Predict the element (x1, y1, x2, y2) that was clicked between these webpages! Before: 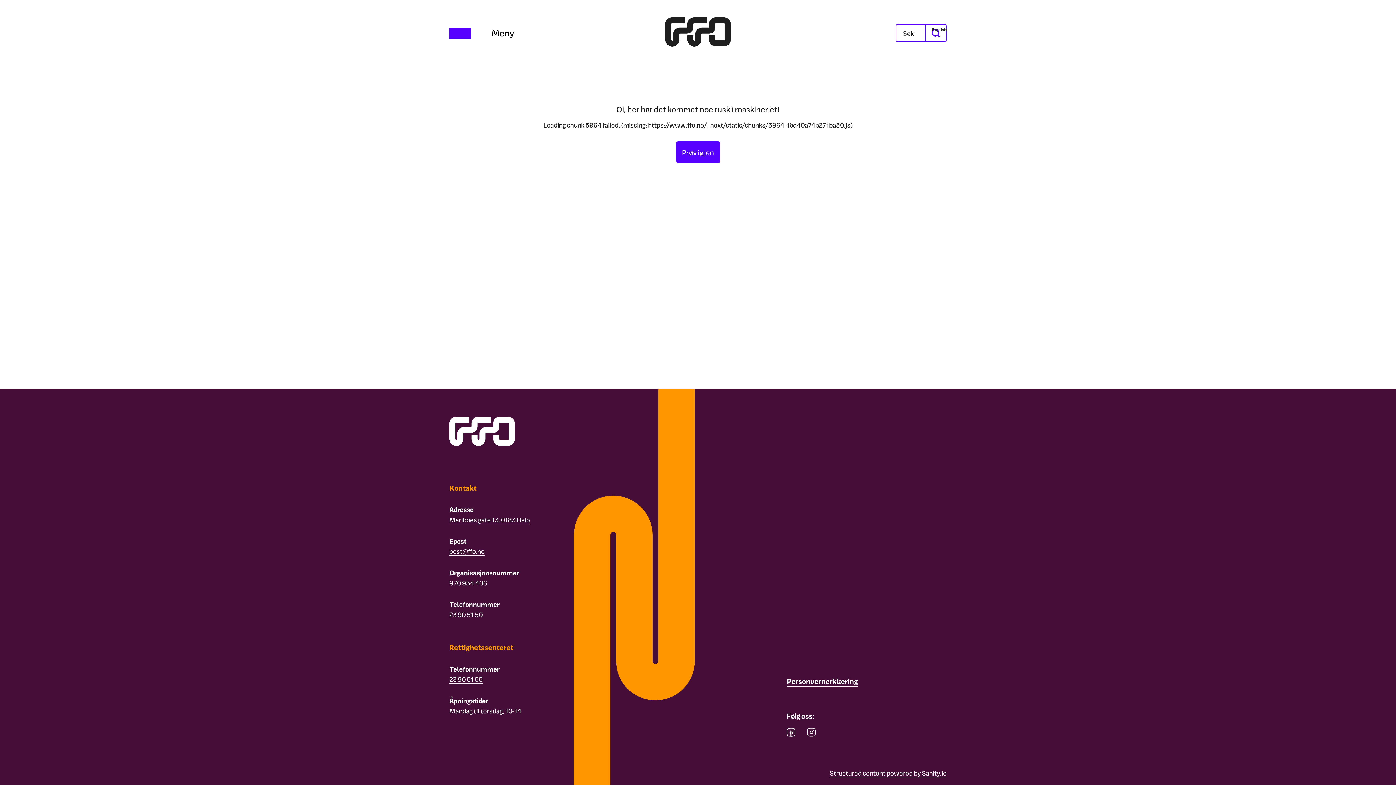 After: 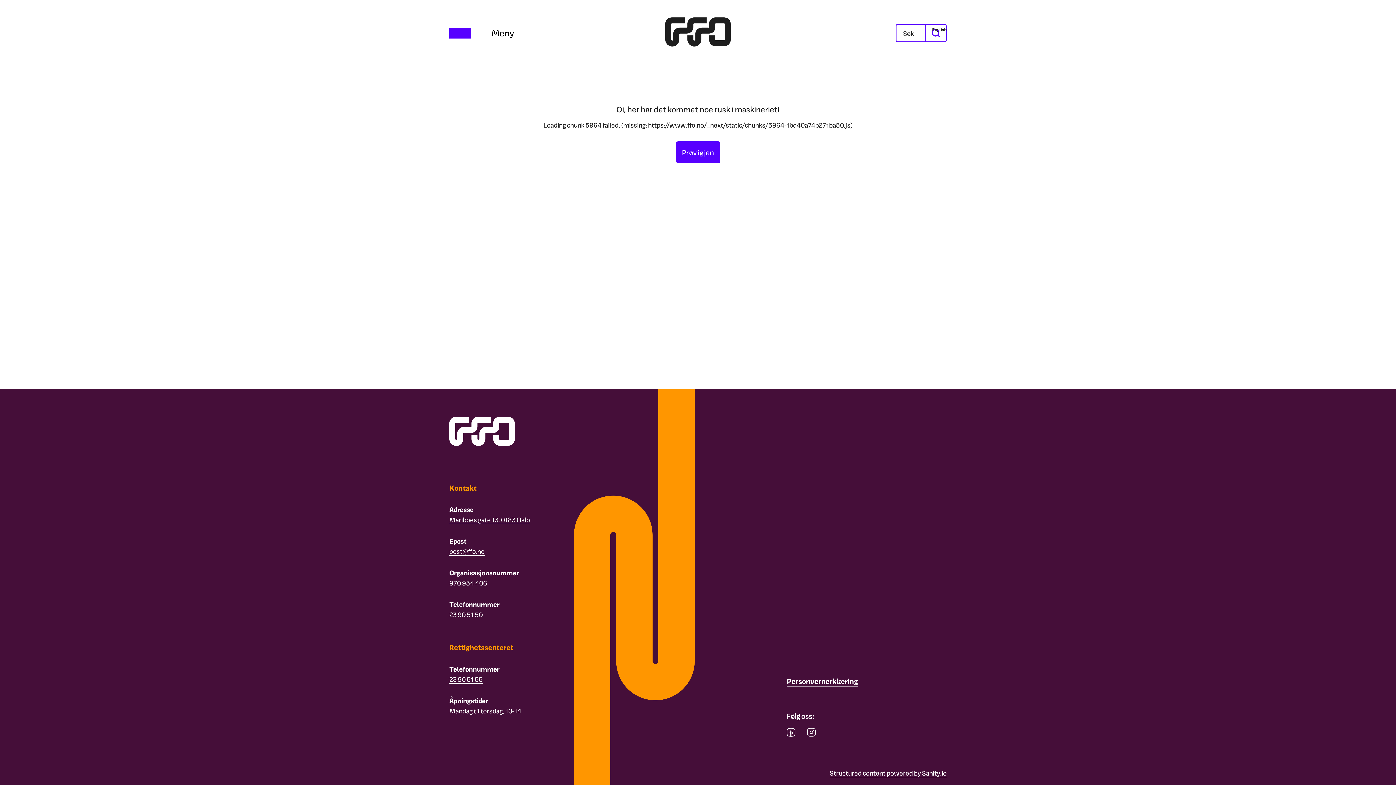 Action: label: Mariboes gate 13, 0183 Oslo bbox: (449, 515, 530, 524)